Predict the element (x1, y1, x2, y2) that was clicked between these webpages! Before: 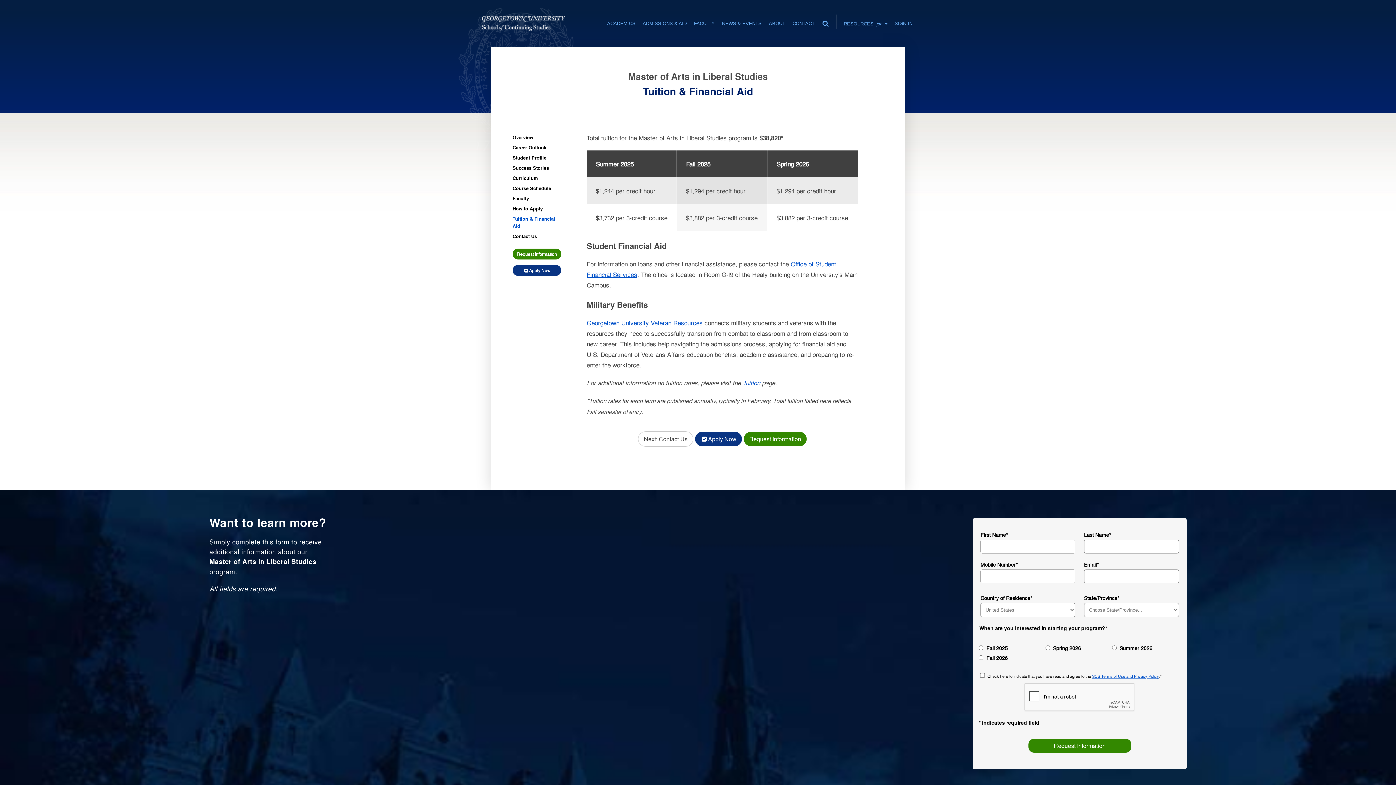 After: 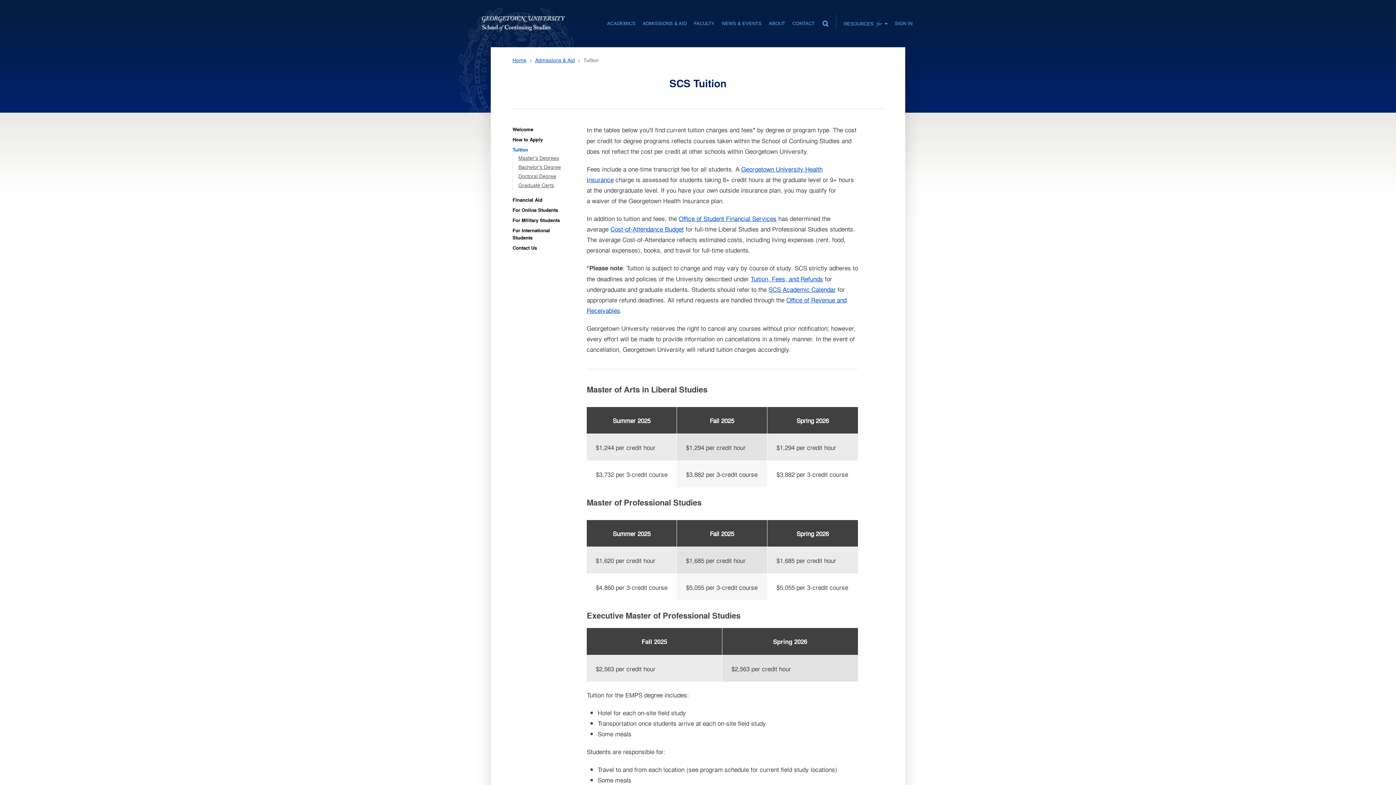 Action: label: Tuition bbox: (742, 378, 760, 387)